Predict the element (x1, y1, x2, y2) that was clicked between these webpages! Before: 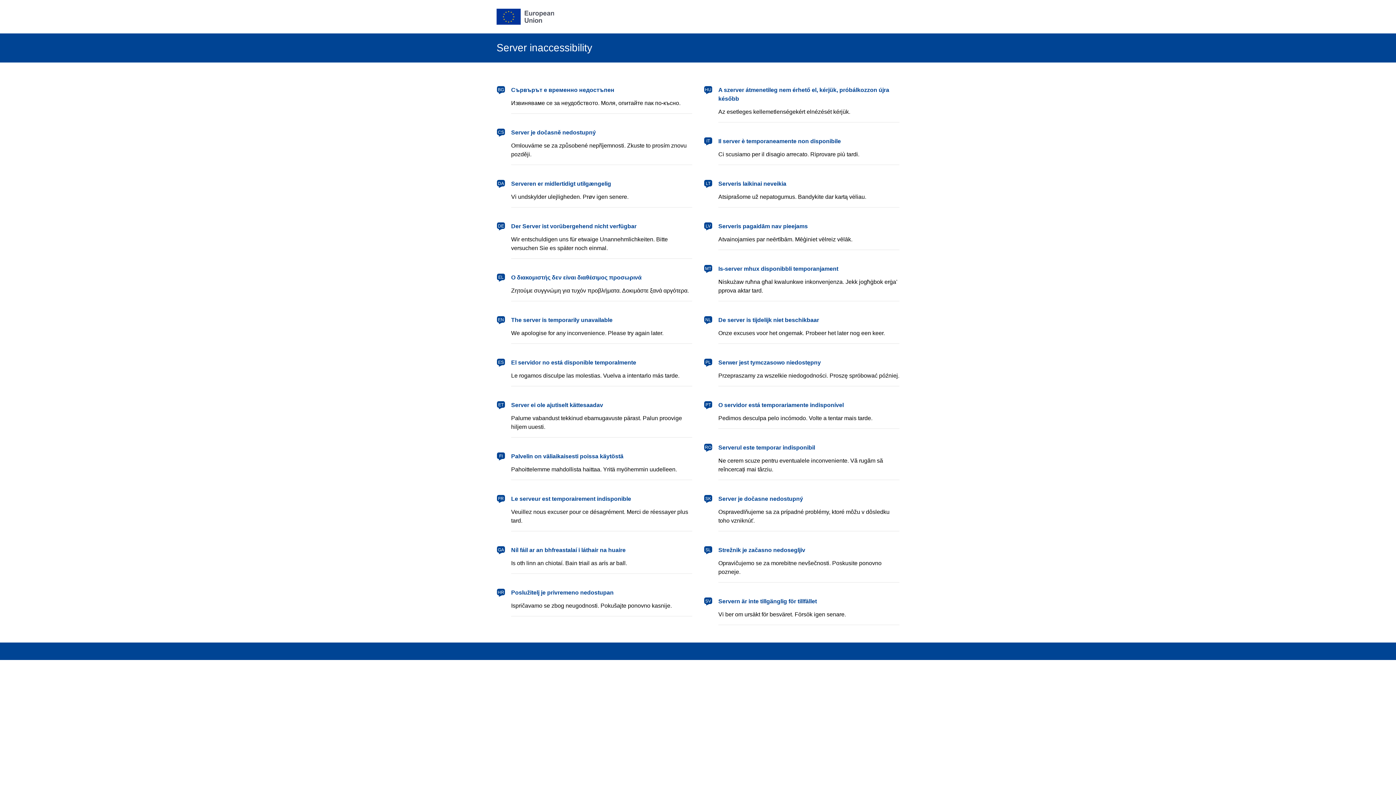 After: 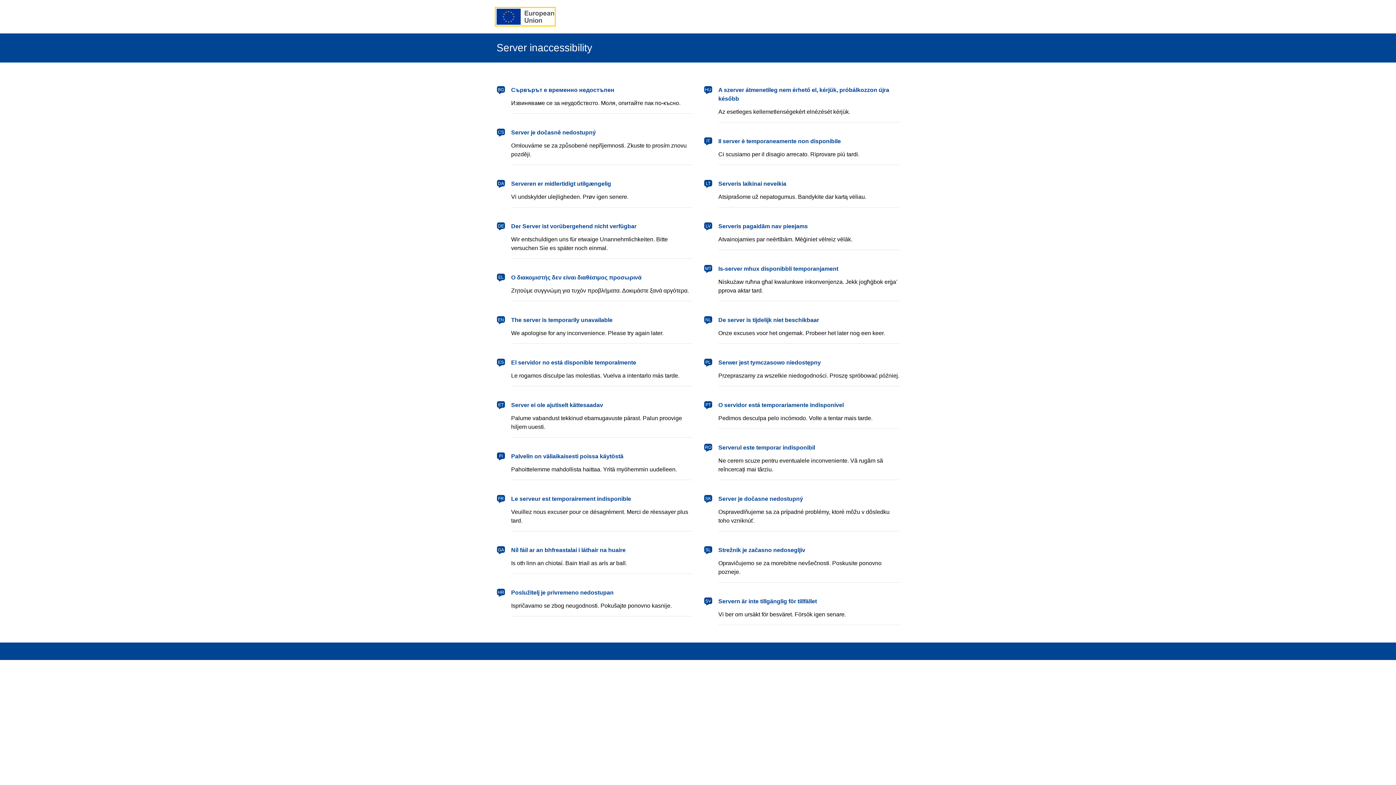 Action: label: European Union bbox: (496, 8, 554, 24)